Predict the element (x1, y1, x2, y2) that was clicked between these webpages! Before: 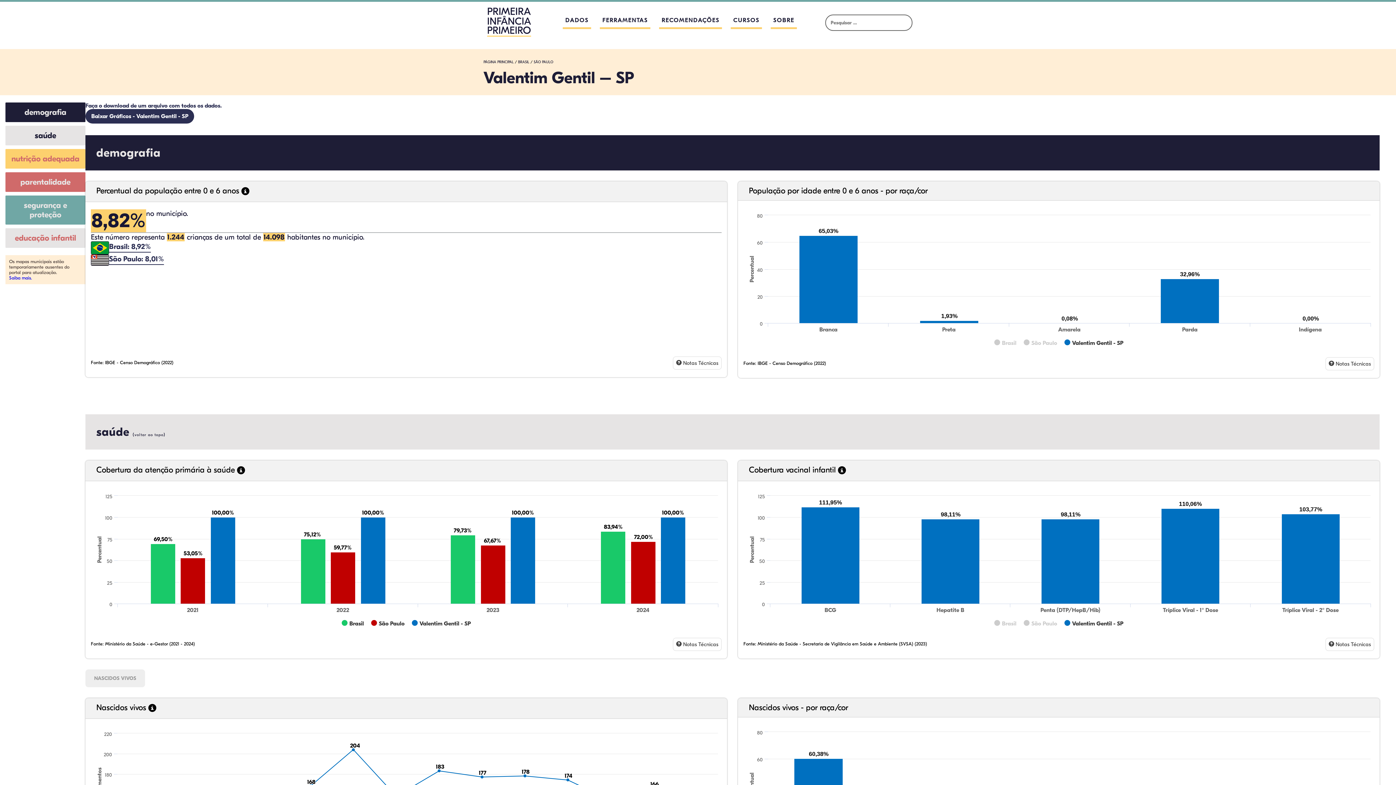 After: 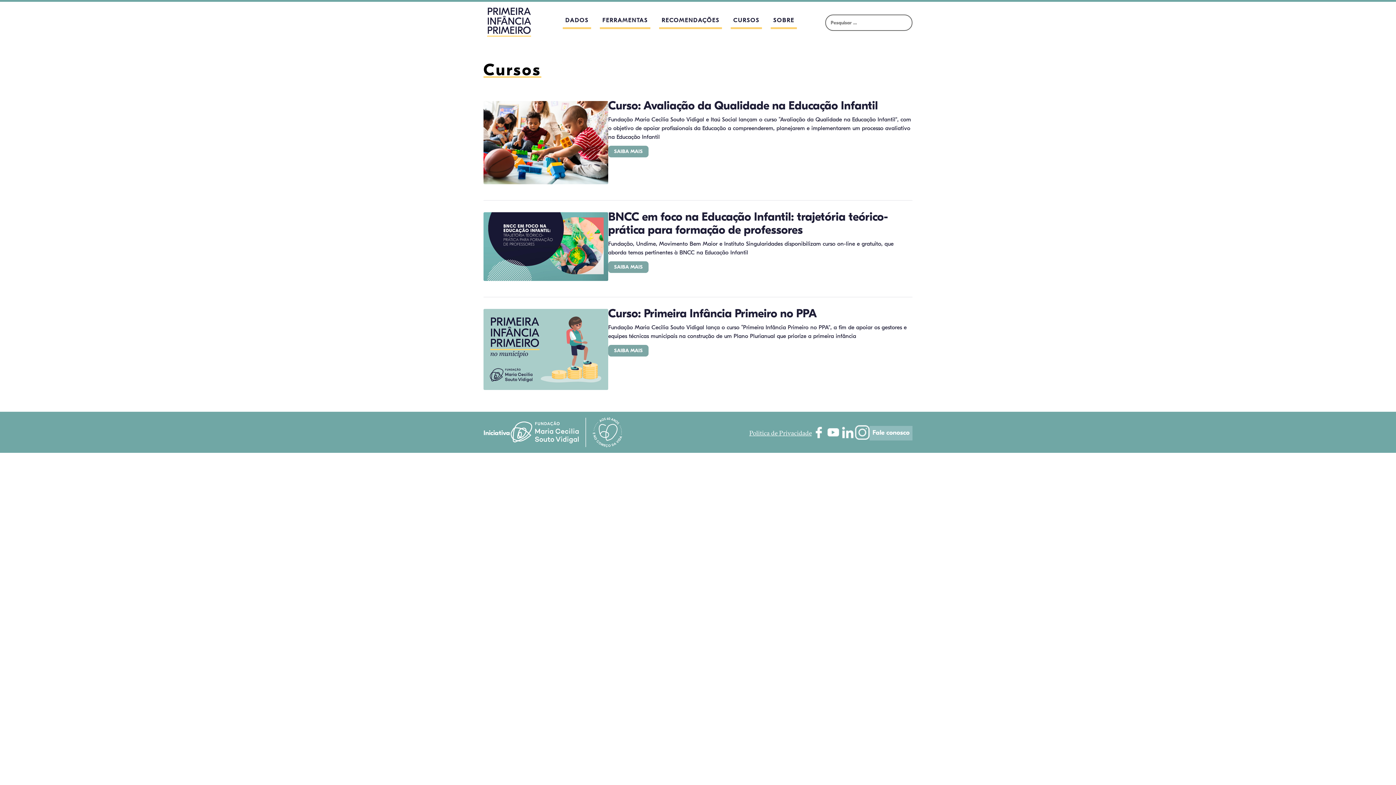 Action: label: CURSOS bbox: (730, 16, 762, 29)